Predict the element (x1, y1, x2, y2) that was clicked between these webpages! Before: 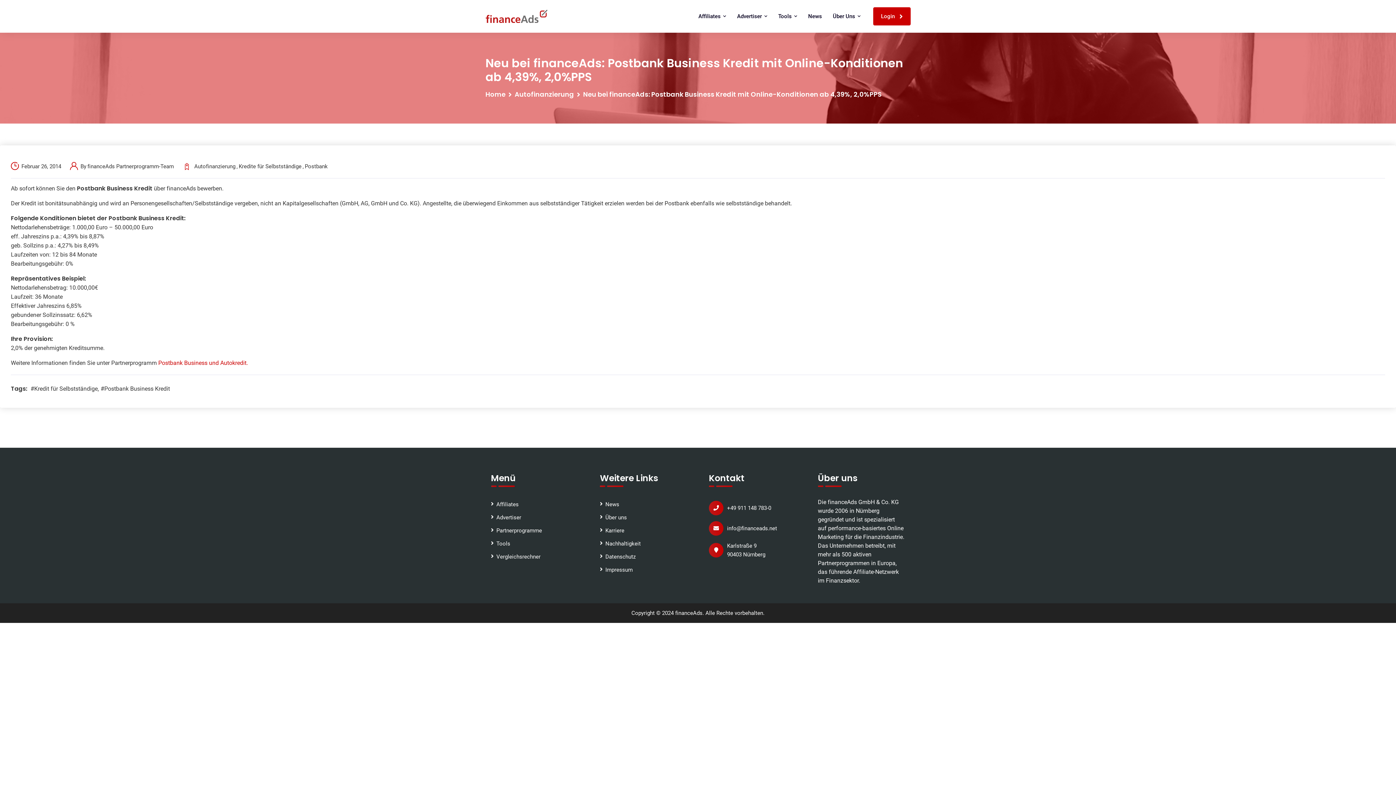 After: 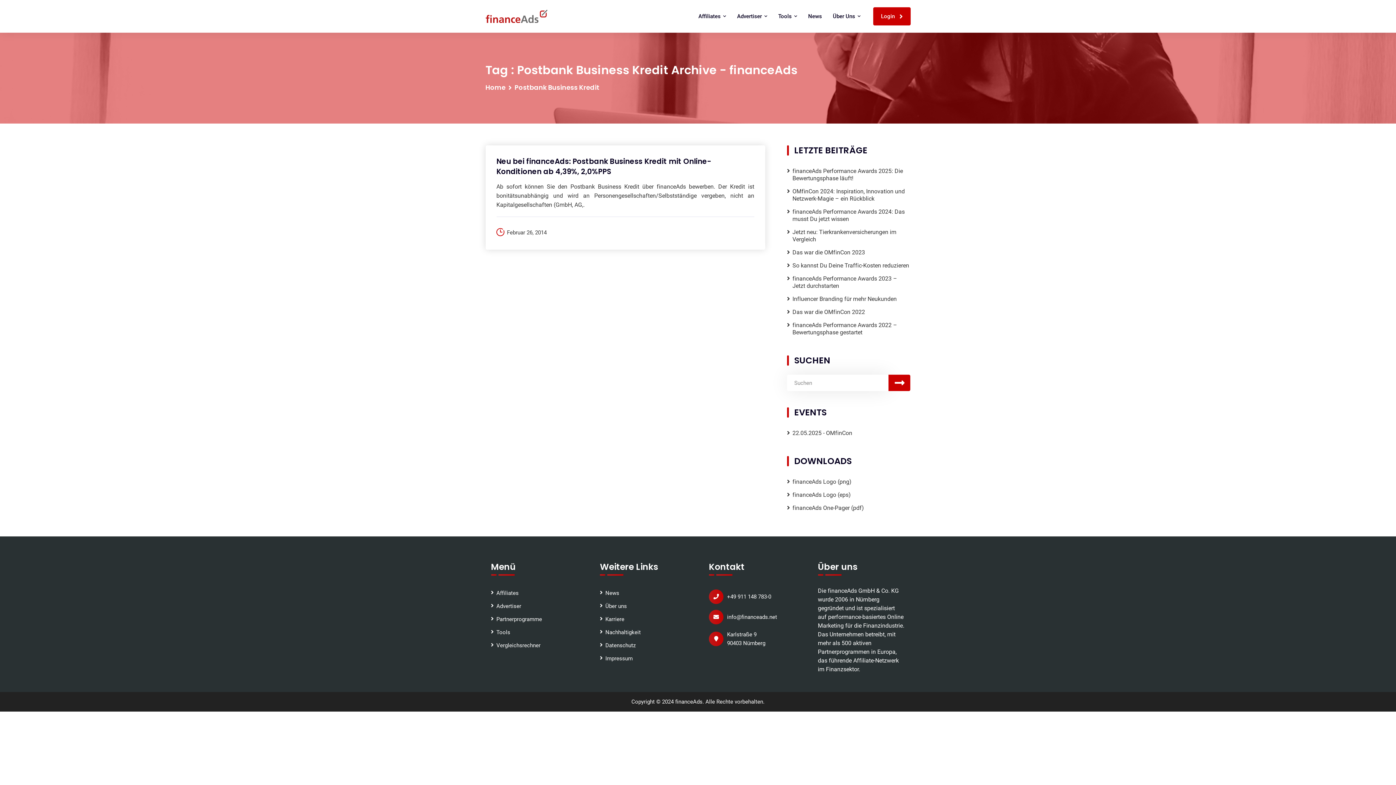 Action: label: #Postbank Business Kredit bbox: (100, 384, 169, 393)